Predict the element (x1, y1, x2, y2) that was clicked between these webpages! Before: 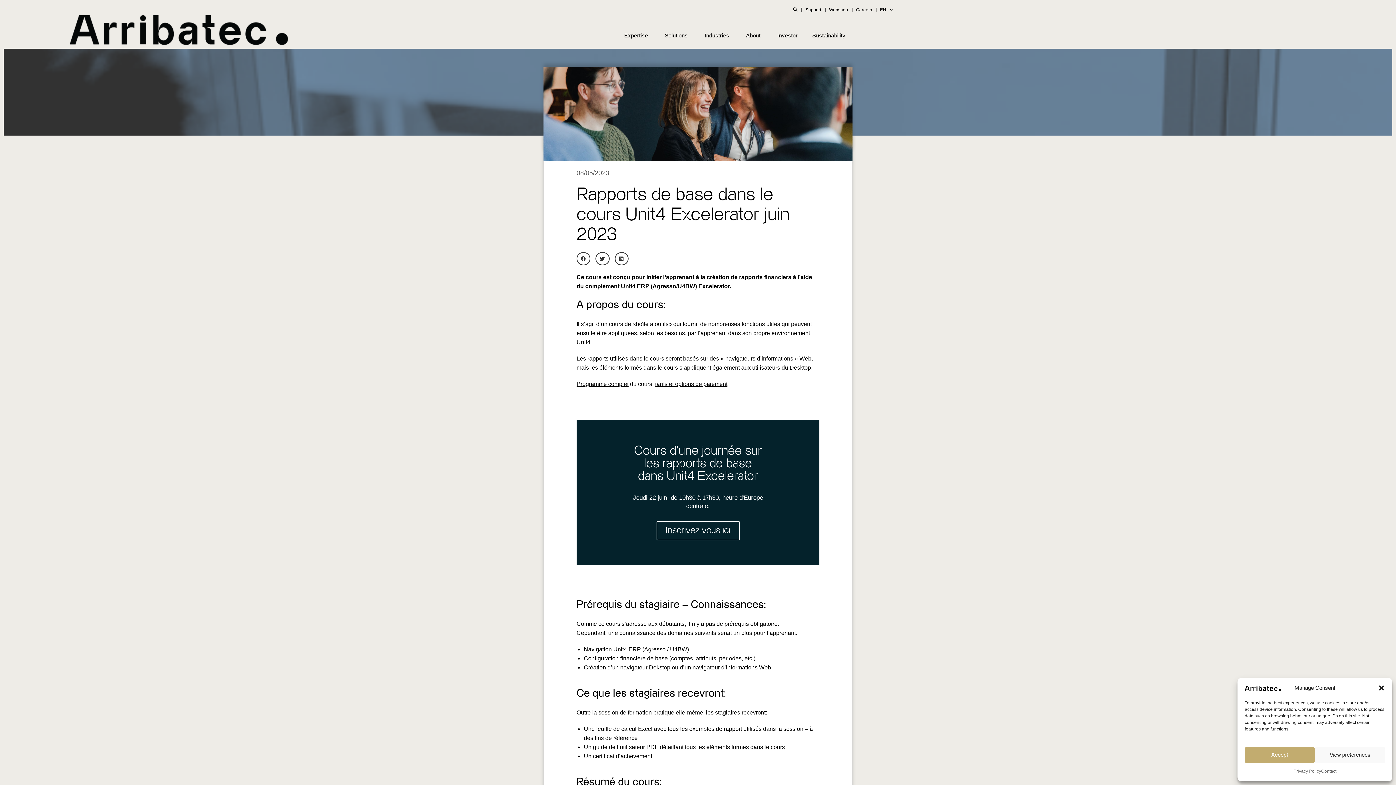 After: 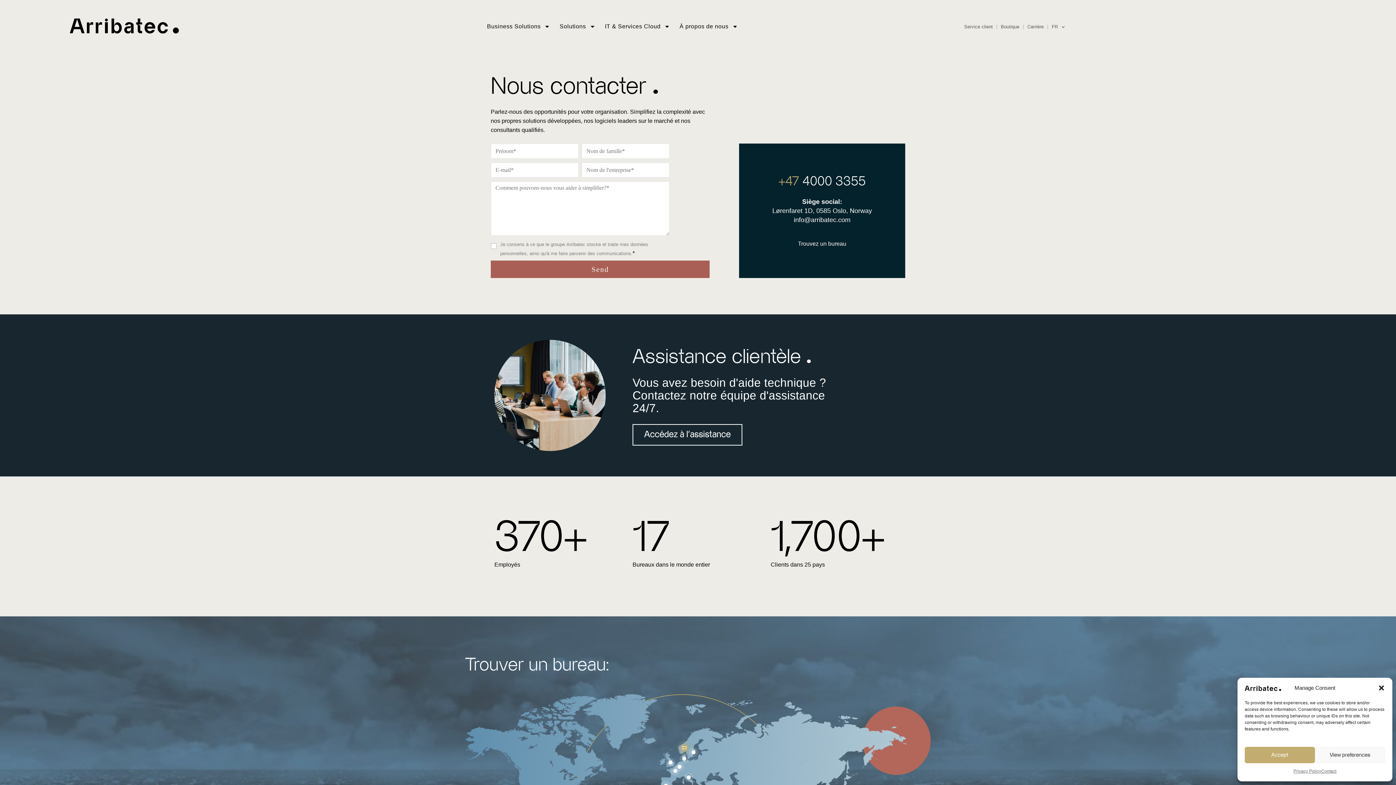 Action: label: Contact bbox: (1321, 767, 1336, 776)